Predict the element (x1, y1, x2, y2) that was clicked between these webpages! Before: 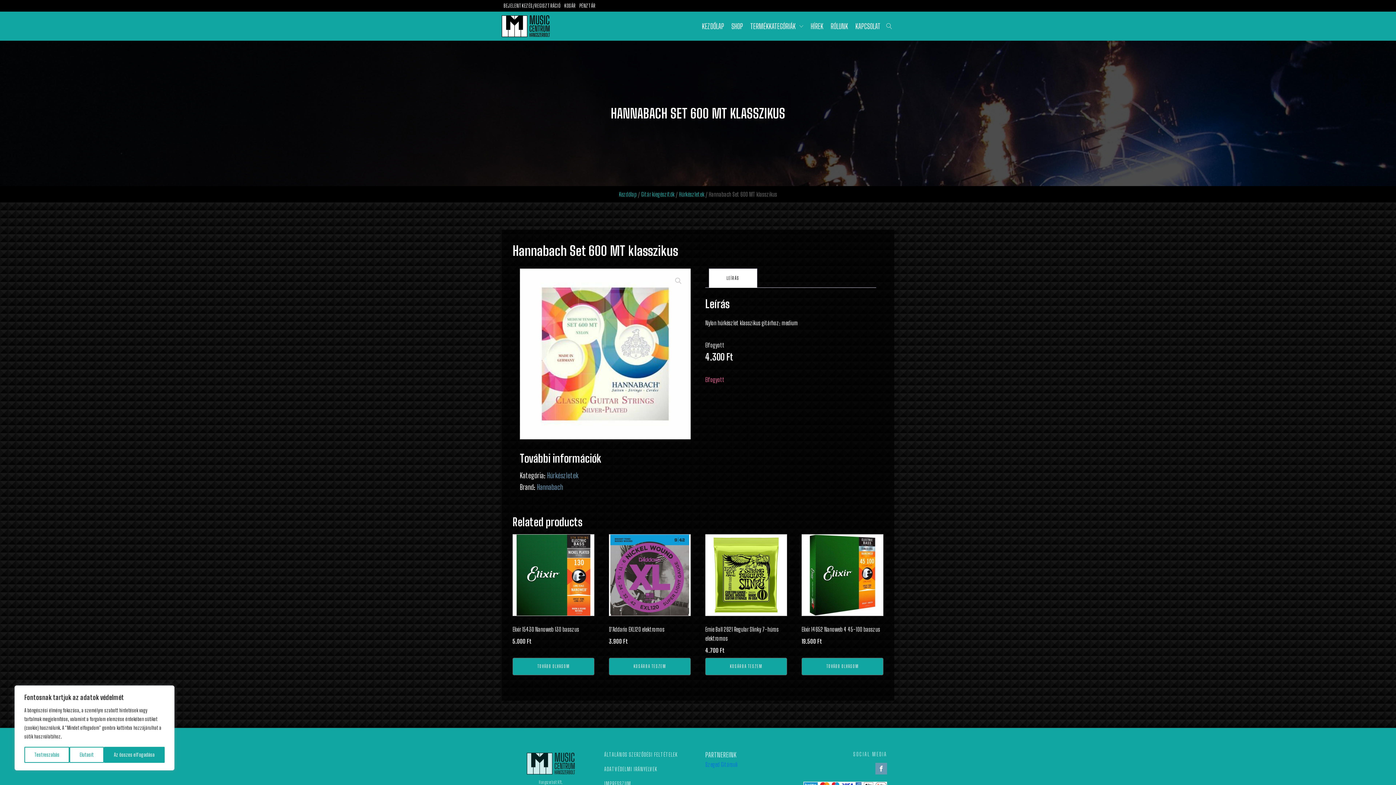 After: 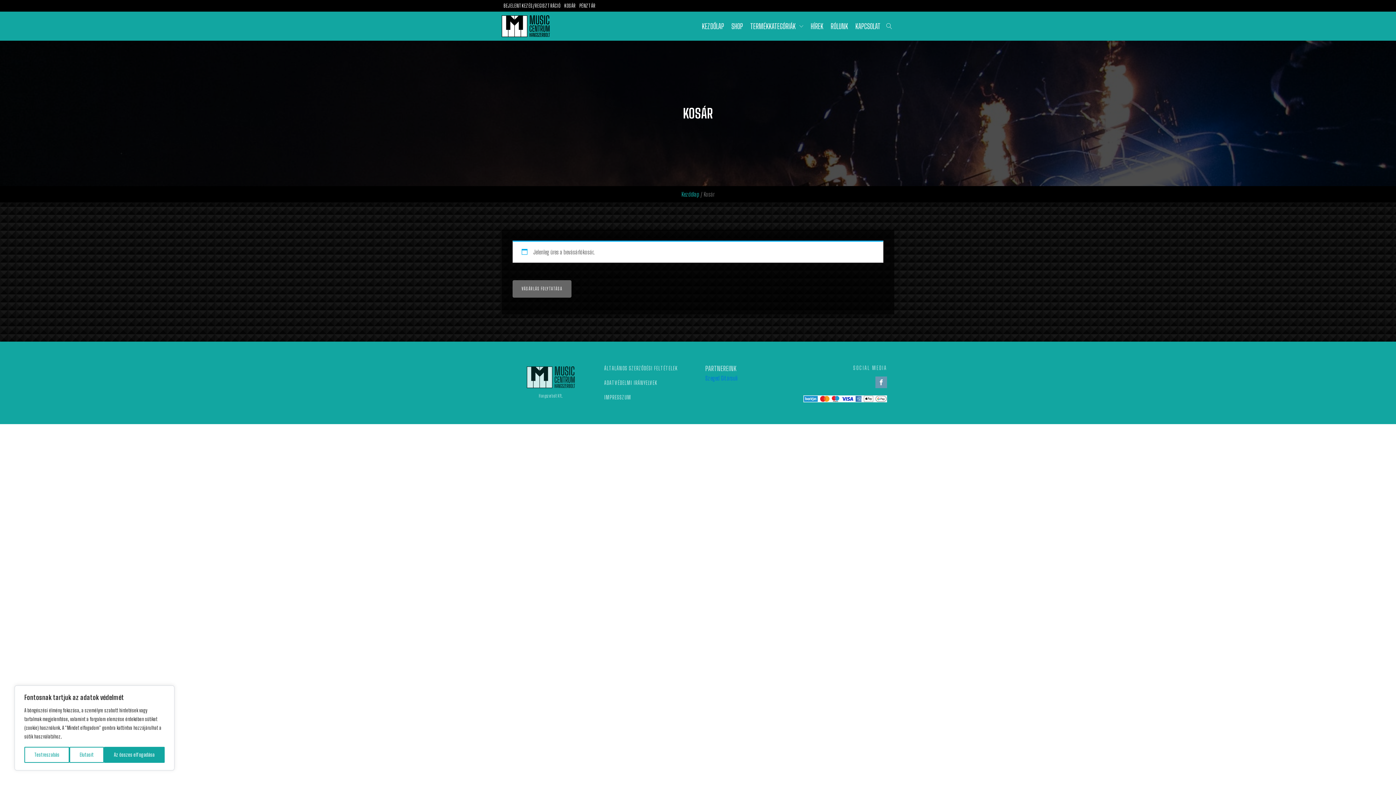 Action: bbox: (562, 0, 577, 11) label: KOSÁR